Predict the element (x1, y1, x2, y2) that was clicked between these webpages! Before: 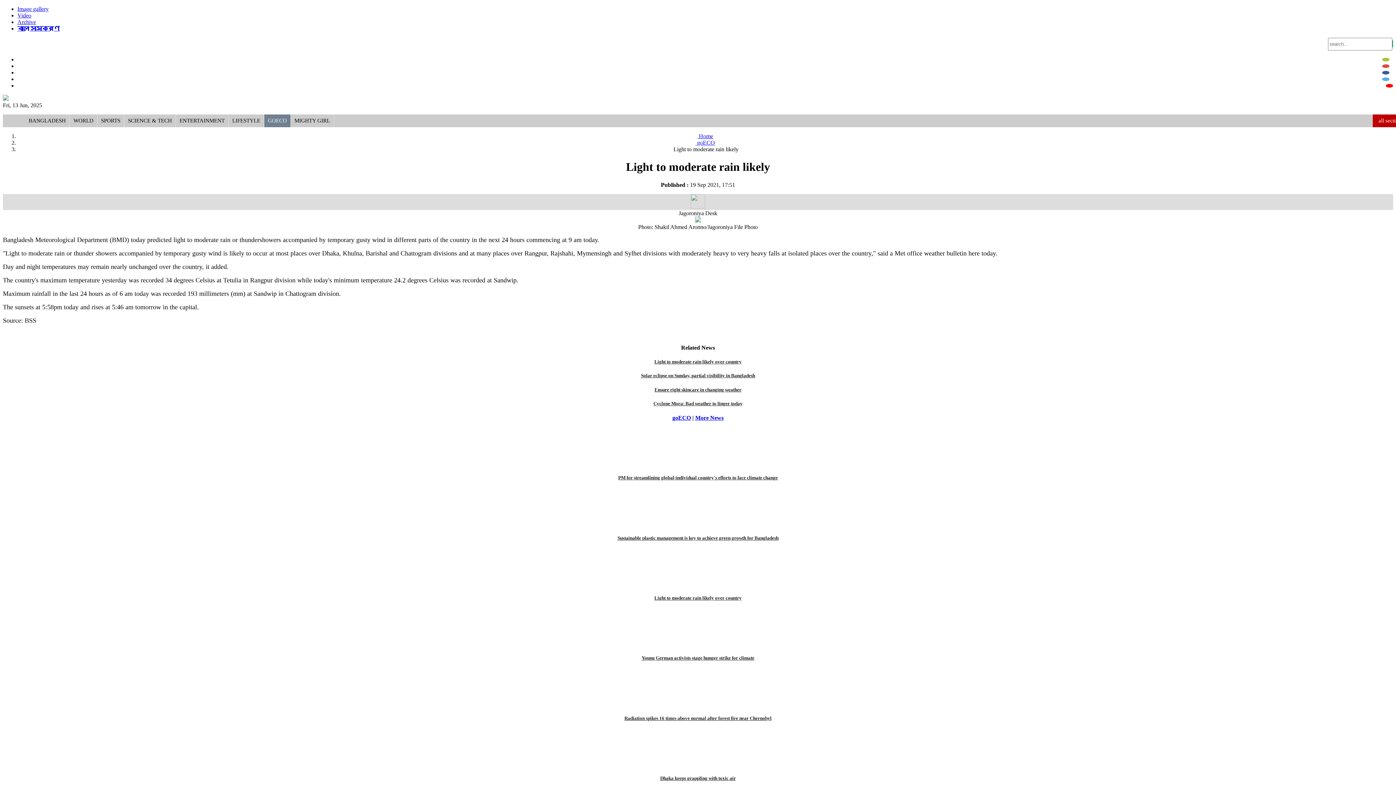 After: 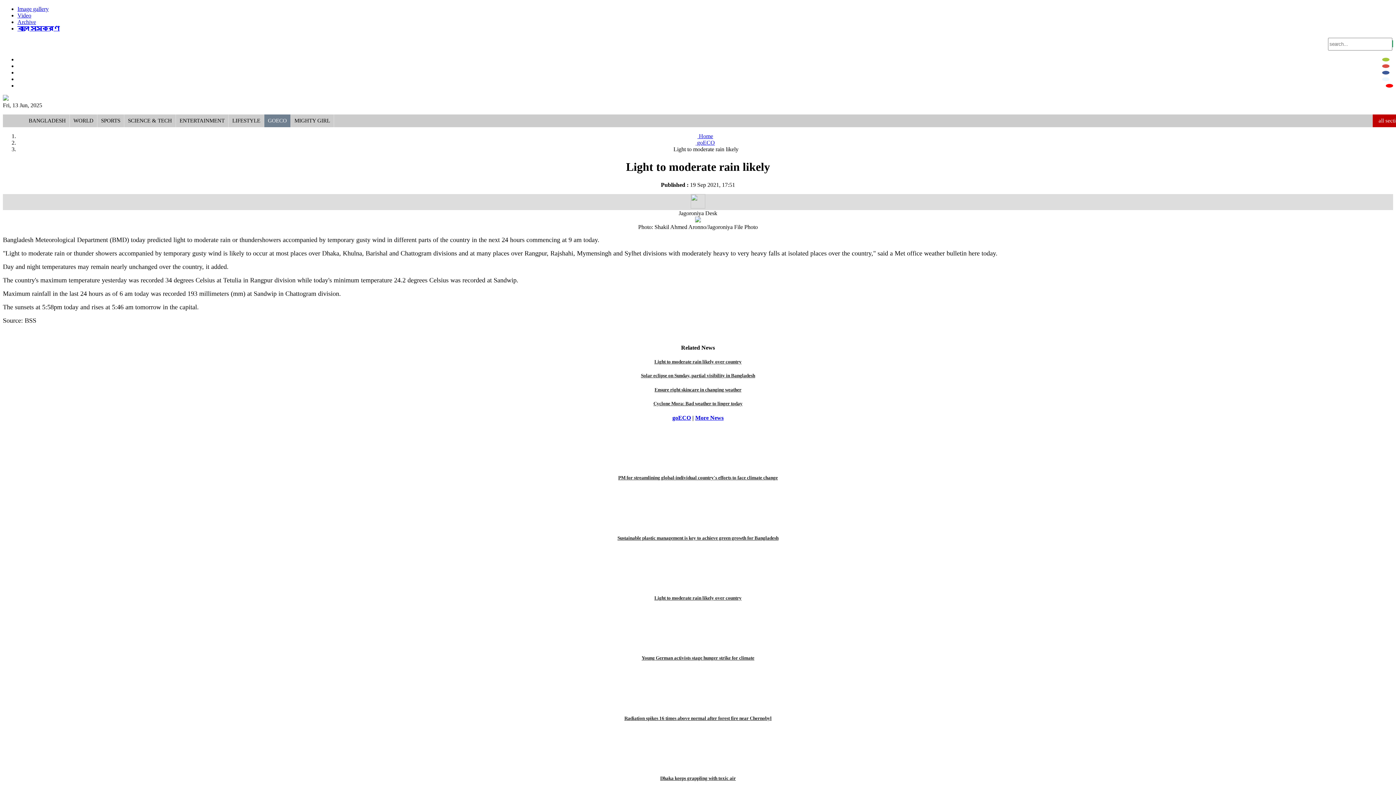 Action: bbox: (1382, 77, 1389, 81)